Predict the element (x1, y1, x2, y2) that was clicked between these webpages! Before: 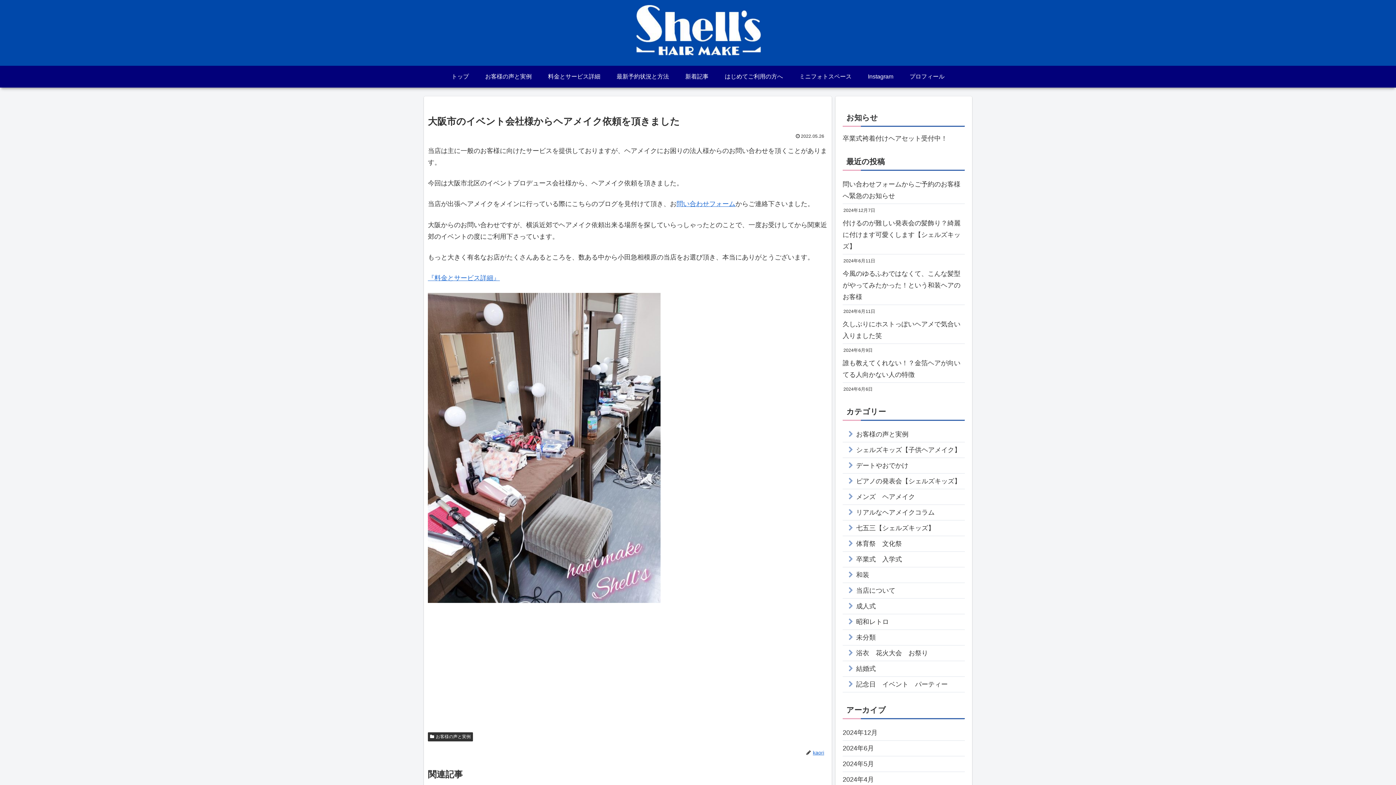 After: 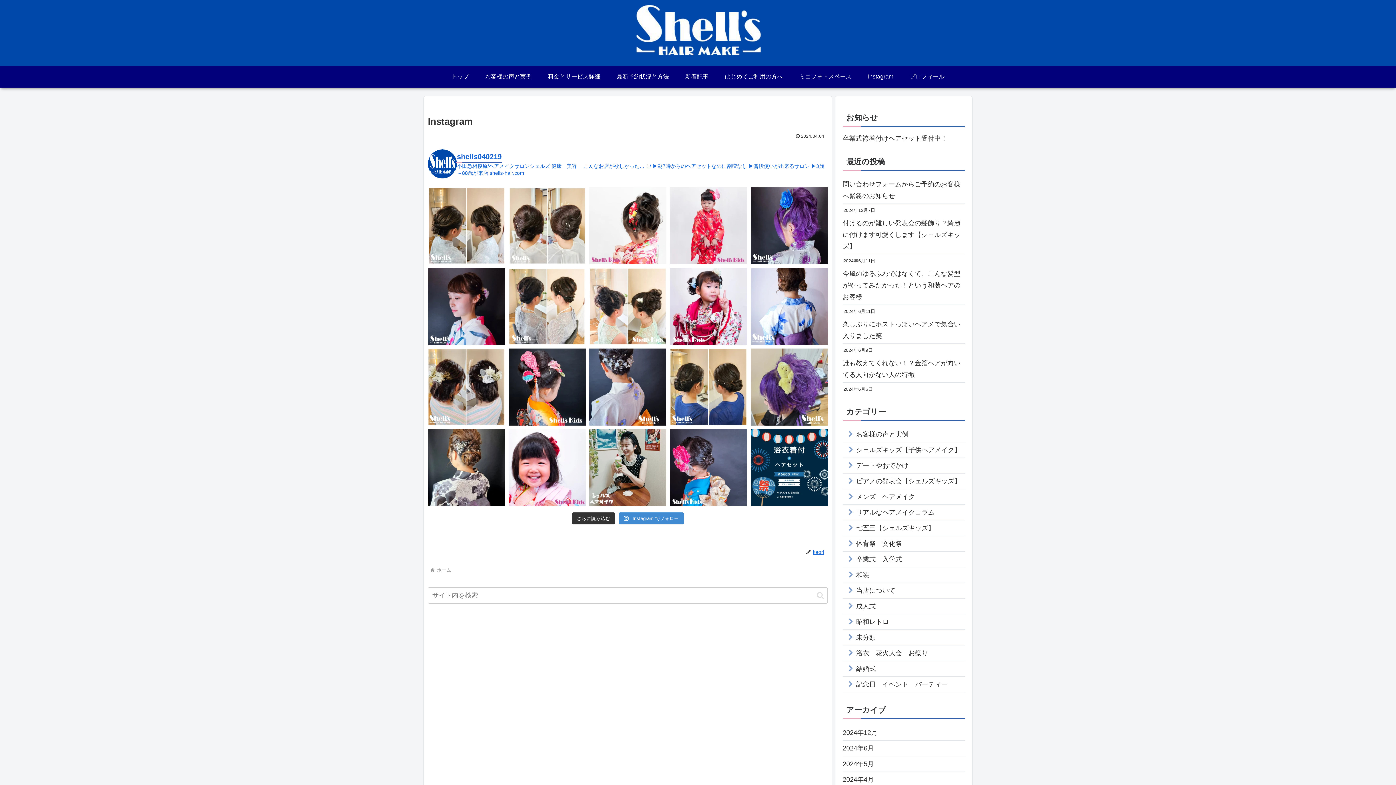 Action: label: Instagram bbox: (859, 65, 901, 87)